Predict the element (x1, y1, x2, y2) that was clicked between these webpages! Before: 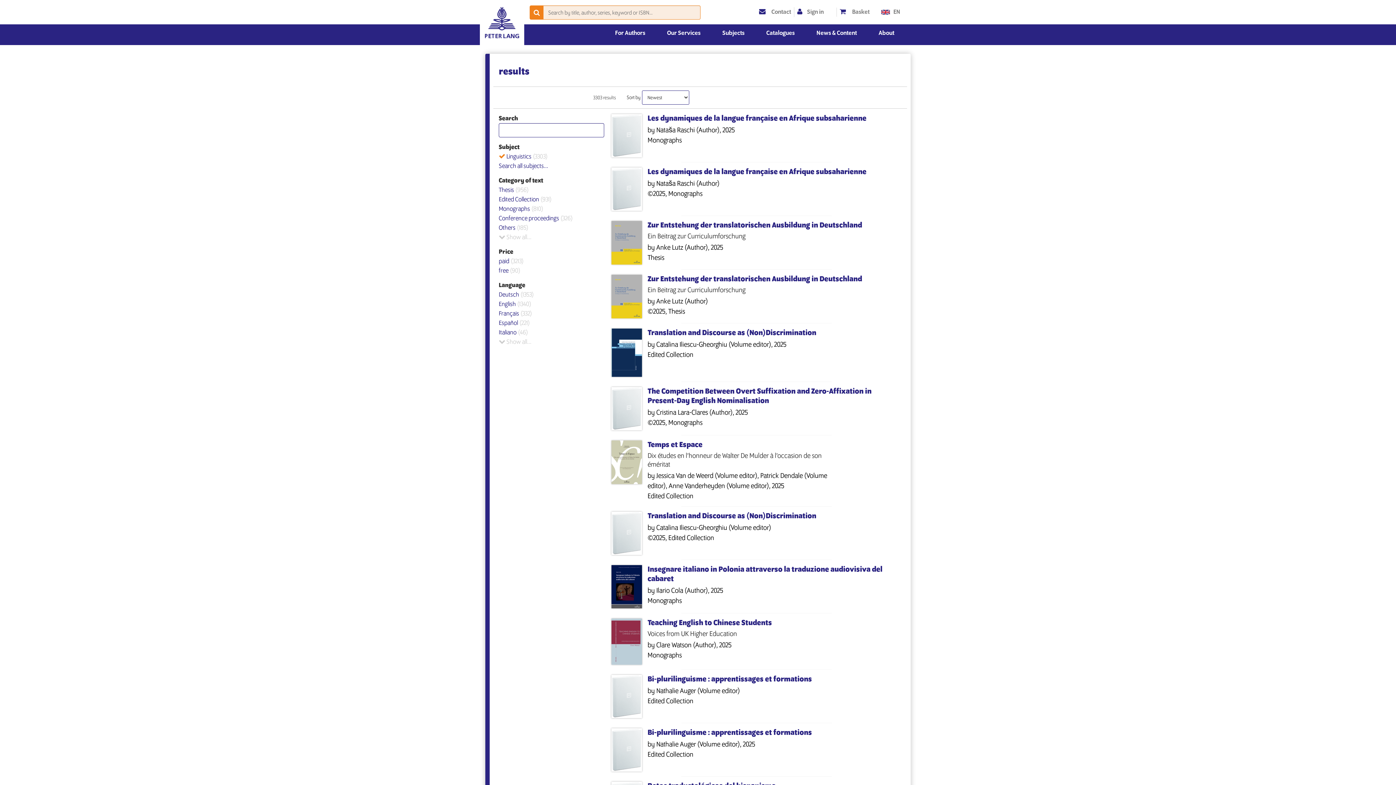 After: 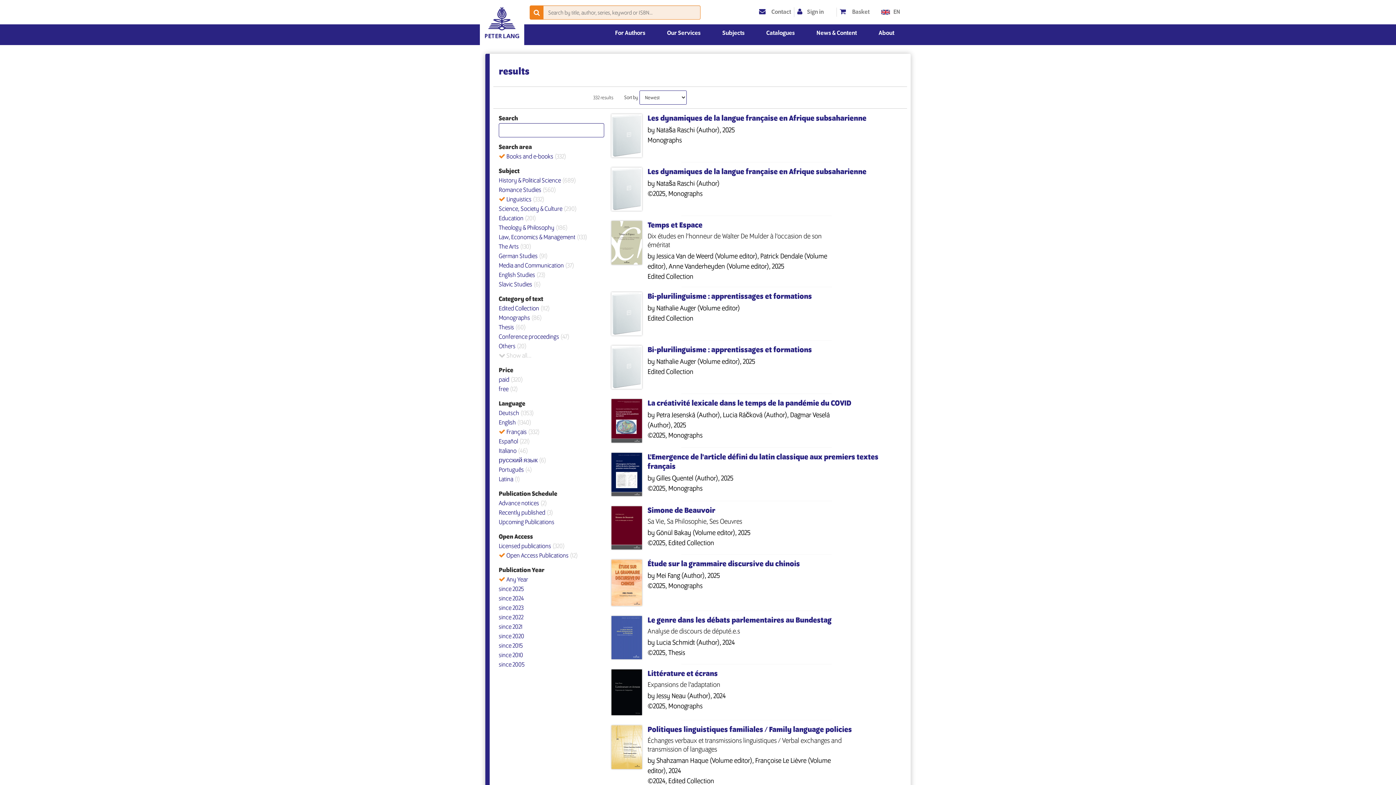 Action: bbox: (498, 310, 532, 317) label: Français (332)